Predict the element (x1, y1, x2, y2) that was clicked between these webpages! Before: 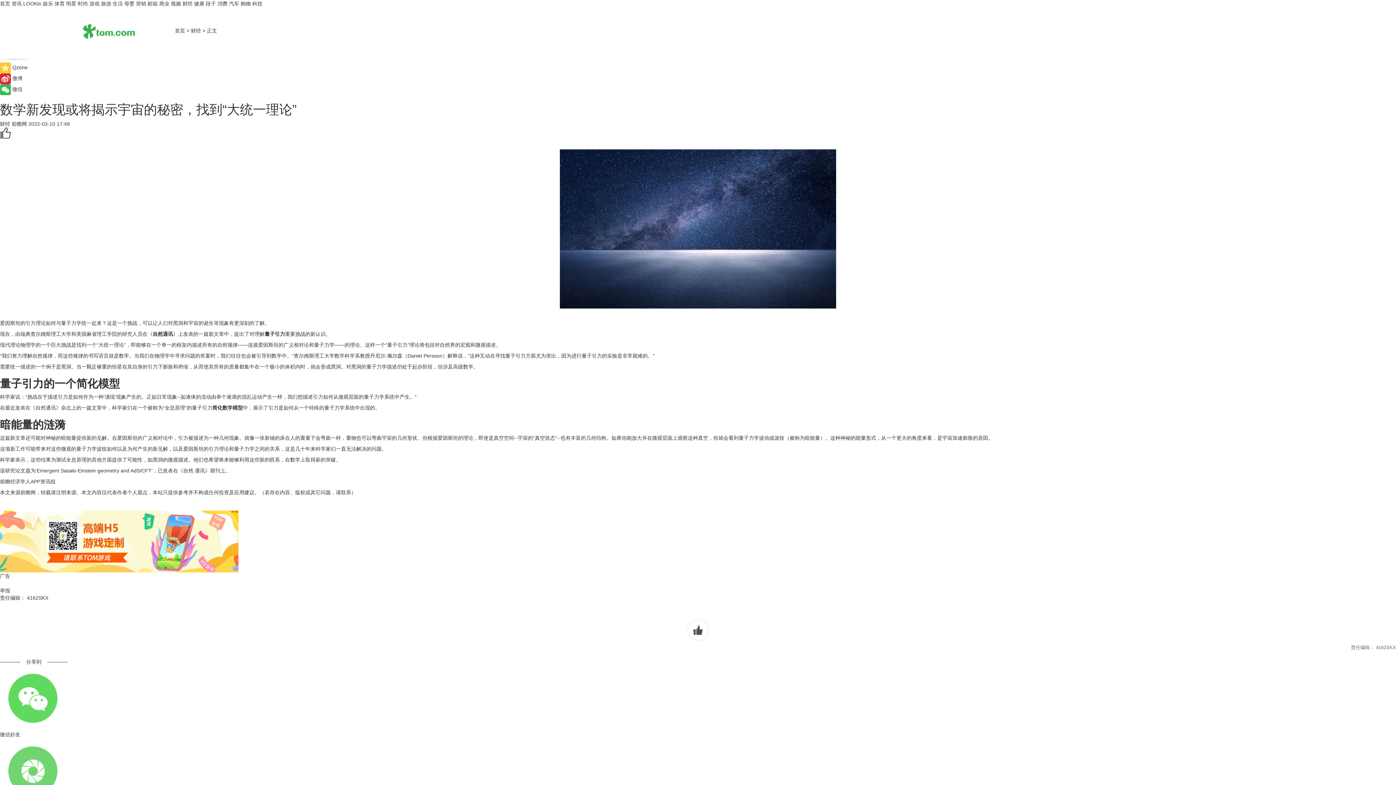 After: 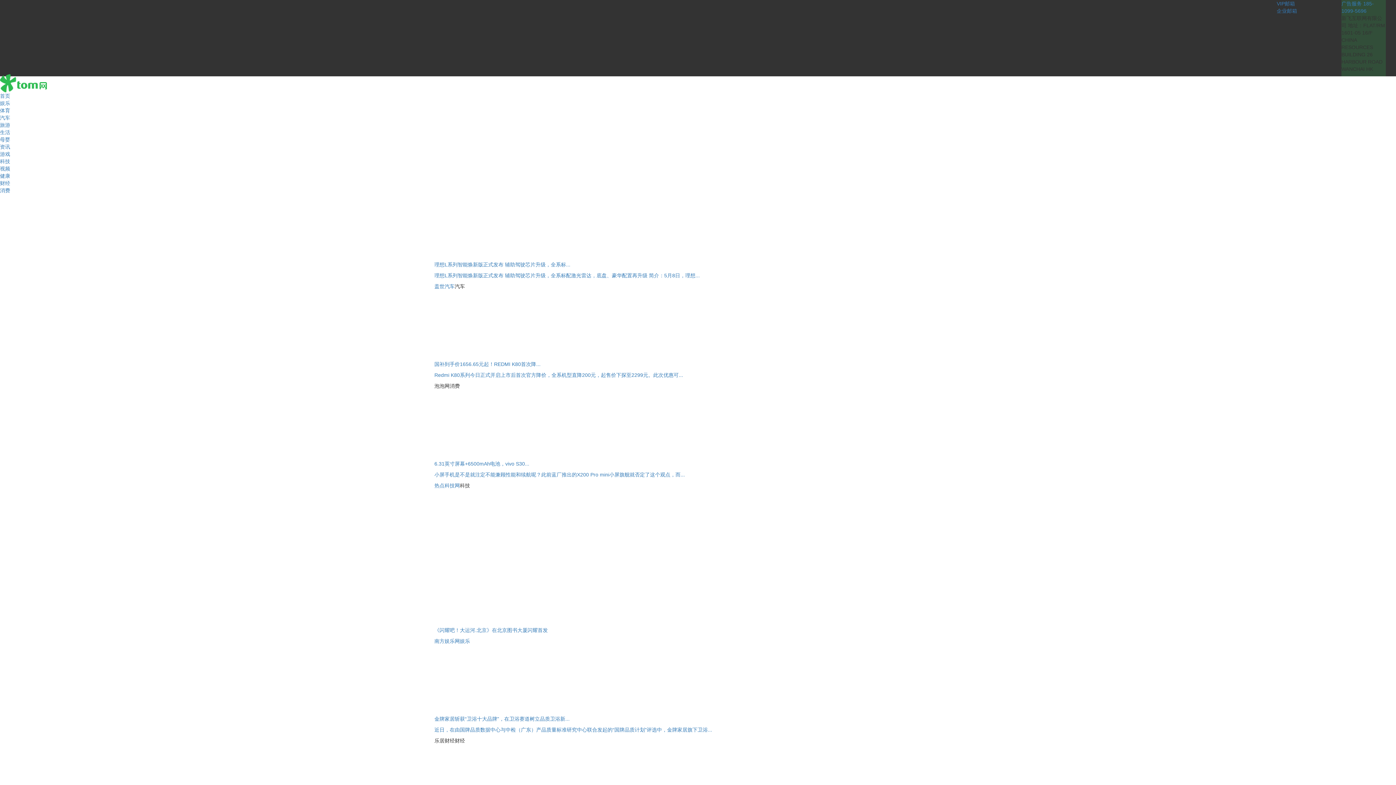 Action: label: 段子 bbox: (205, 0, 216, 6)